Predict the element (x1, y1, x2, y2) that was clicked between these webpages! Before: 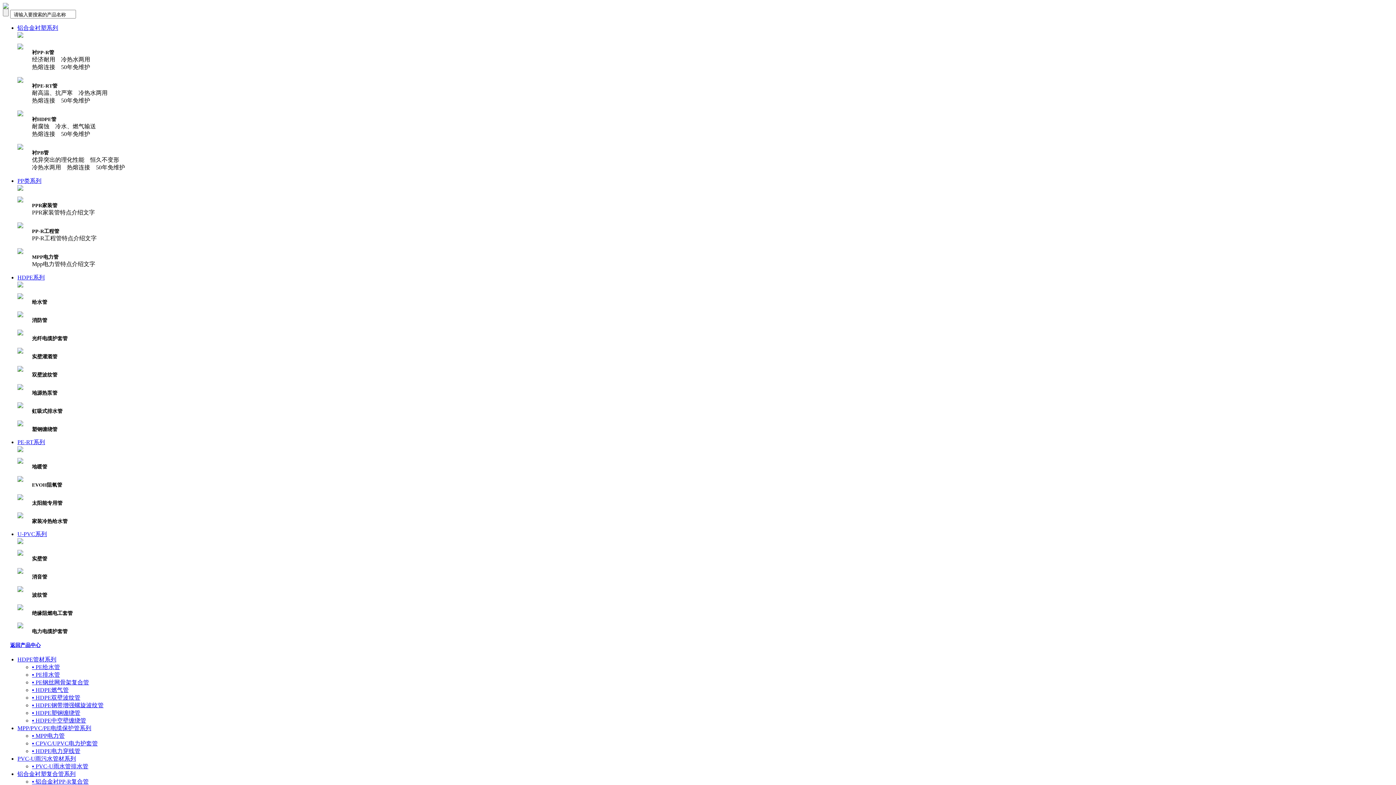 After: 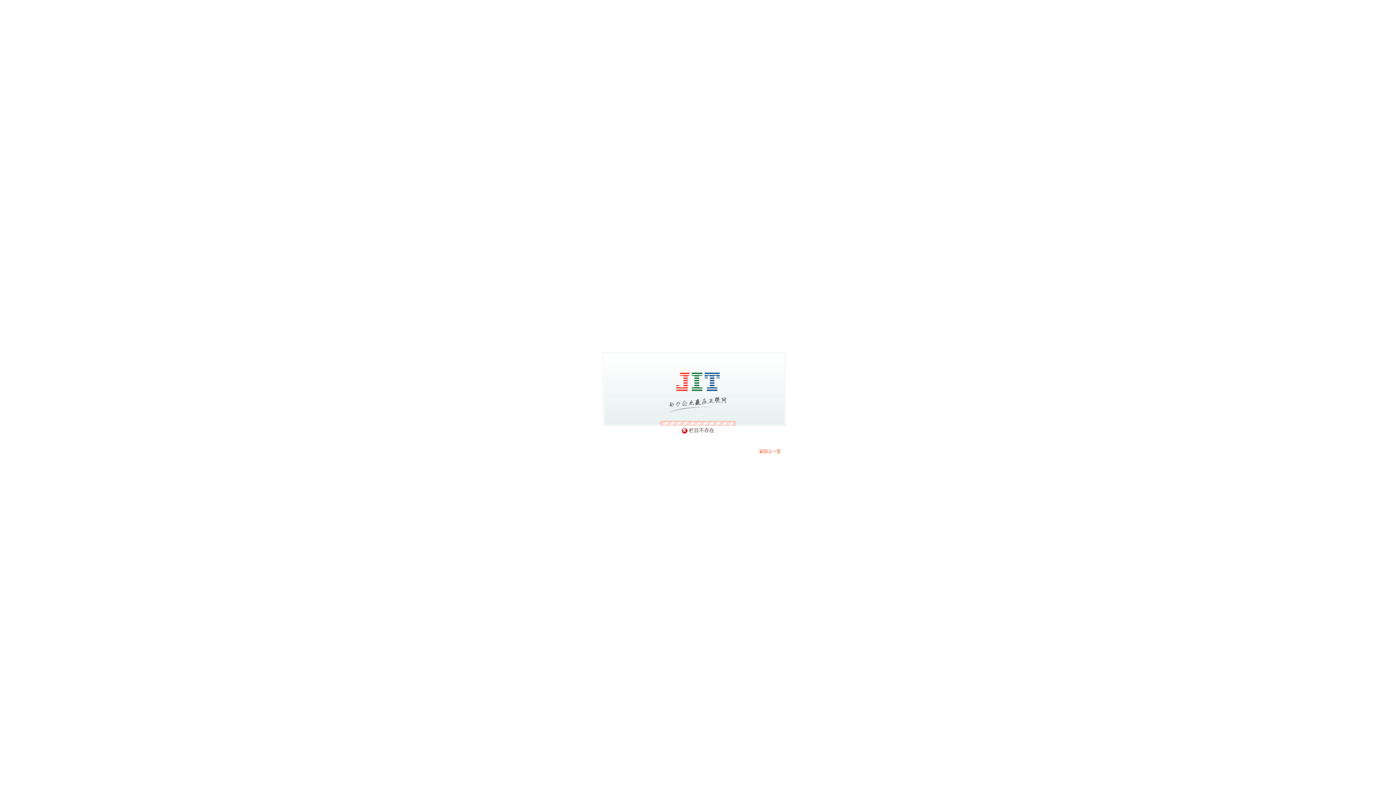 Action: bbox: (17, 513, 23, 519)